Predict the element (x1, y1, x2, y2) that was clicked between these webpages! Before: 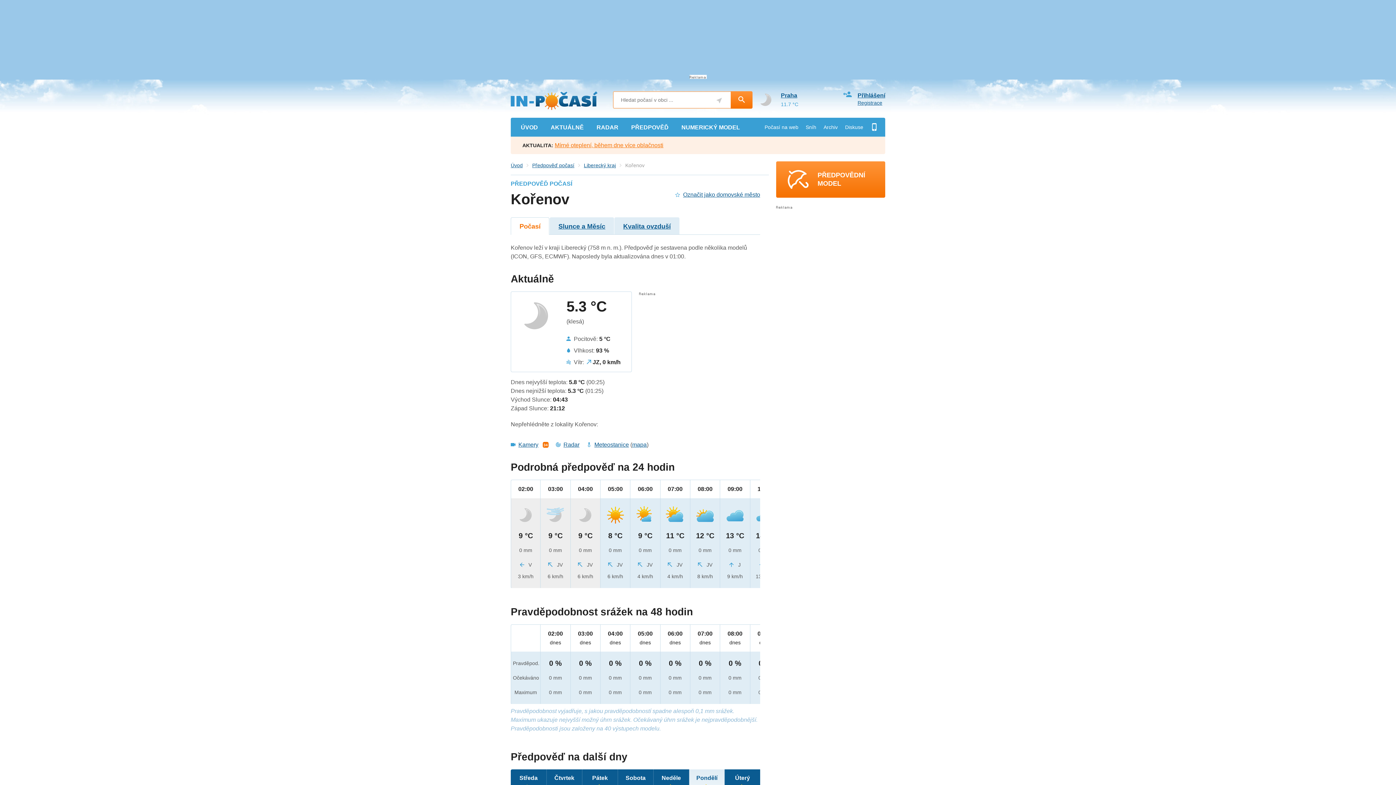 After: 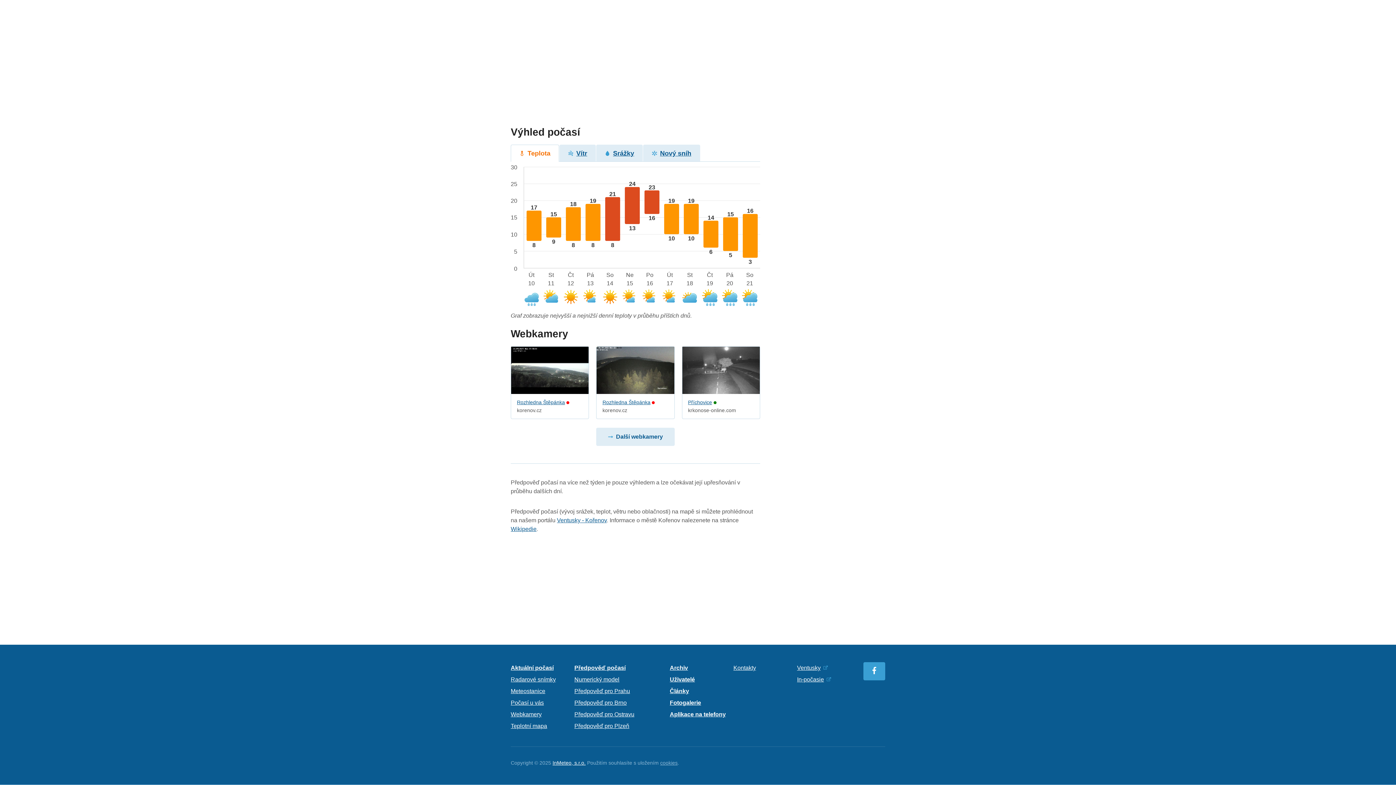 Action: label: Kamery bbox: (510, 441, 538, 448)